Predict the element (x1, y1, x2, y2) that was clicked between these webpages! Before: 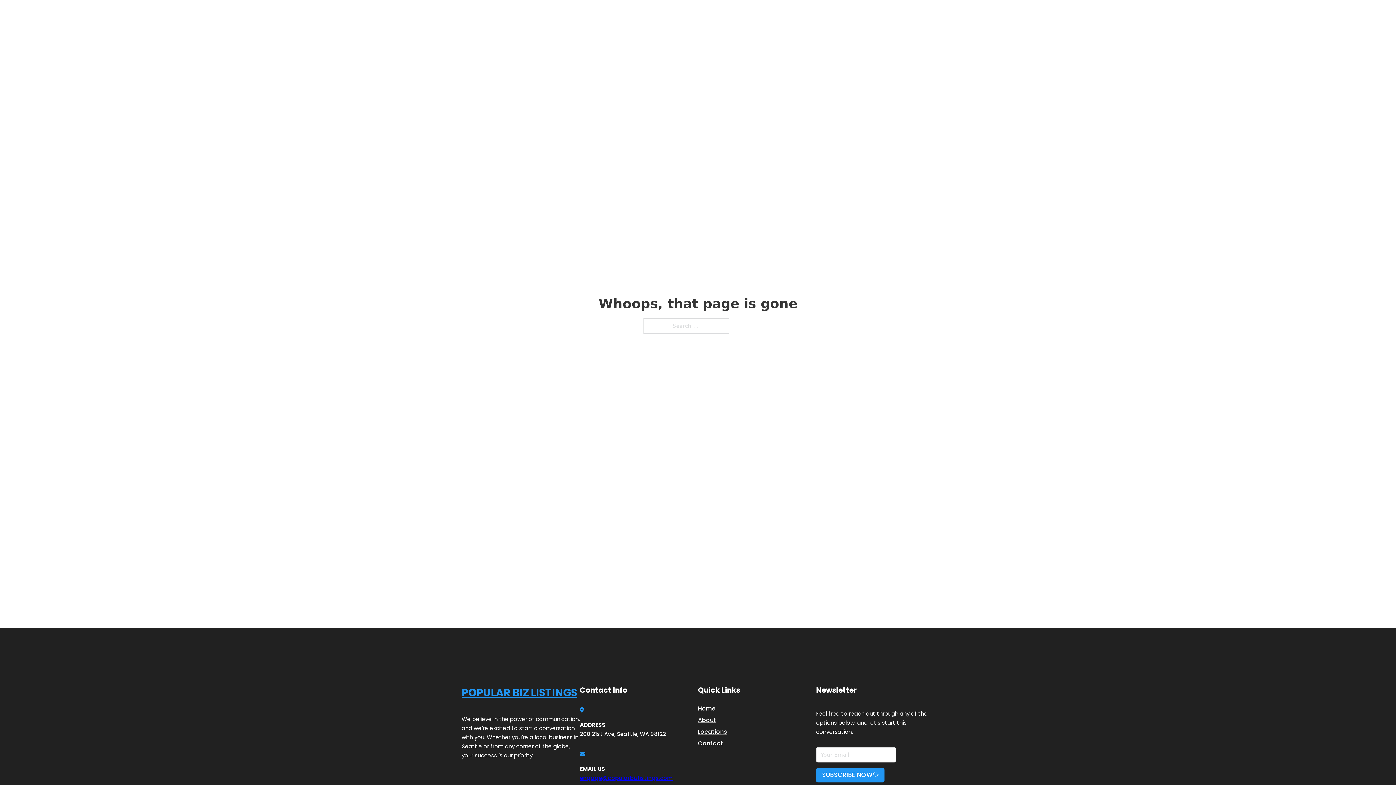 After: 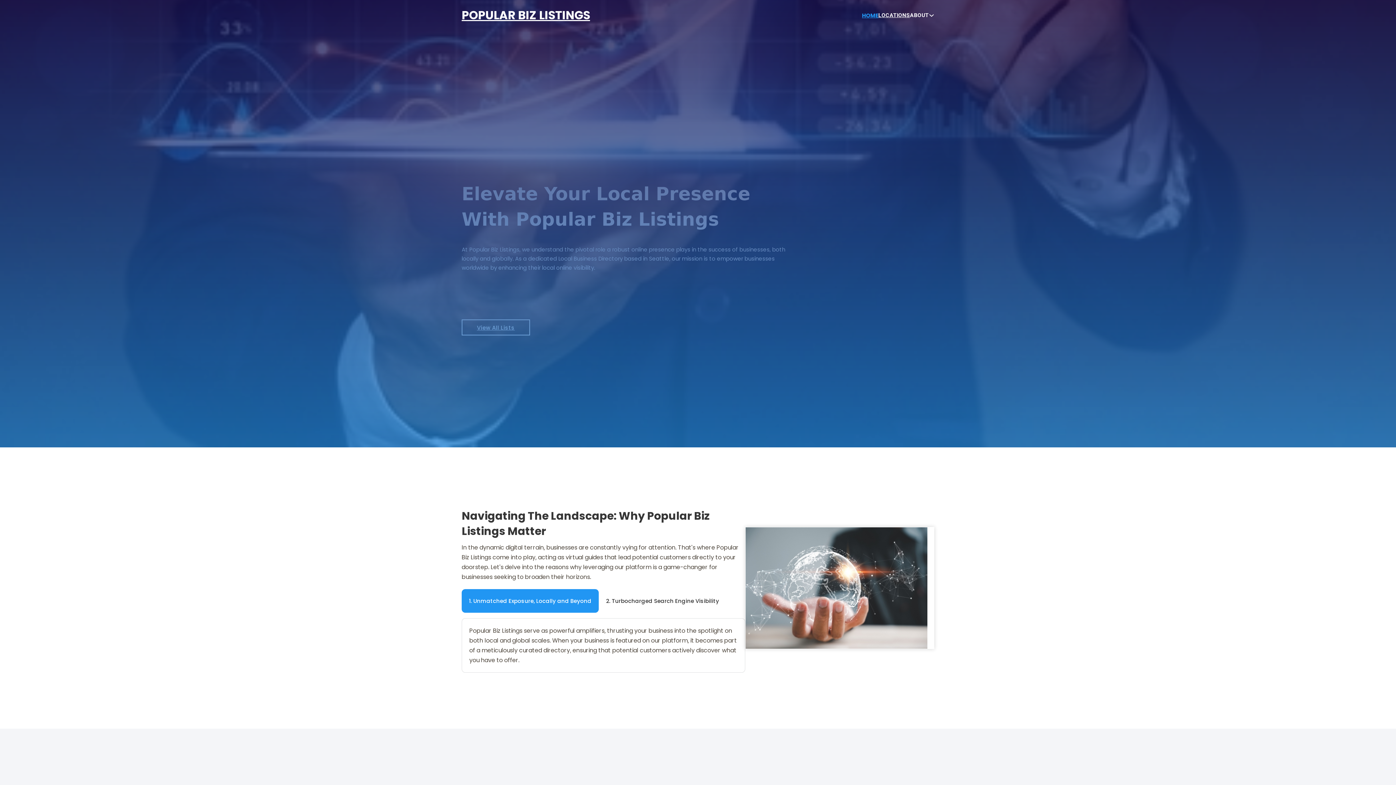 Action: bbox: (461, 684, 577, 702) label: POPULAR BIZ LISTINGS